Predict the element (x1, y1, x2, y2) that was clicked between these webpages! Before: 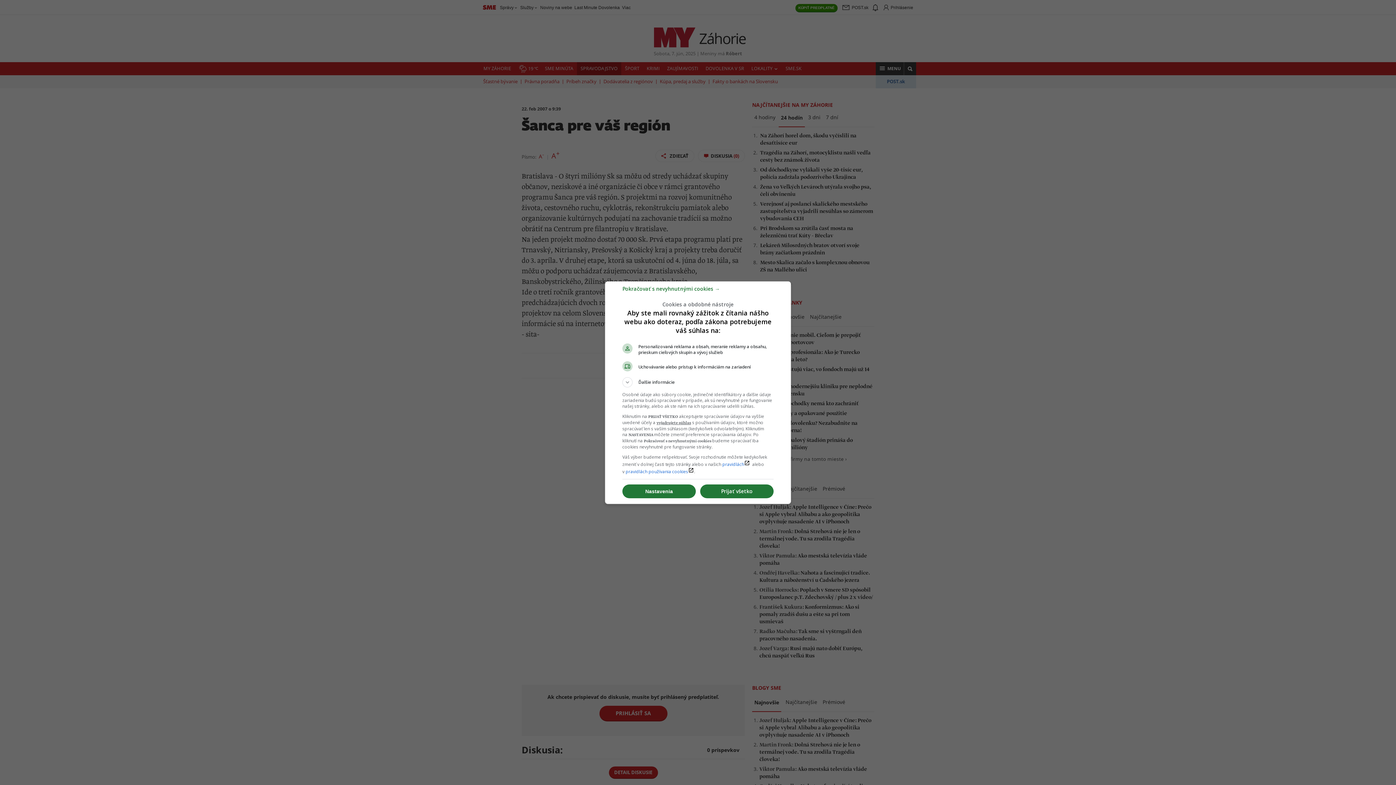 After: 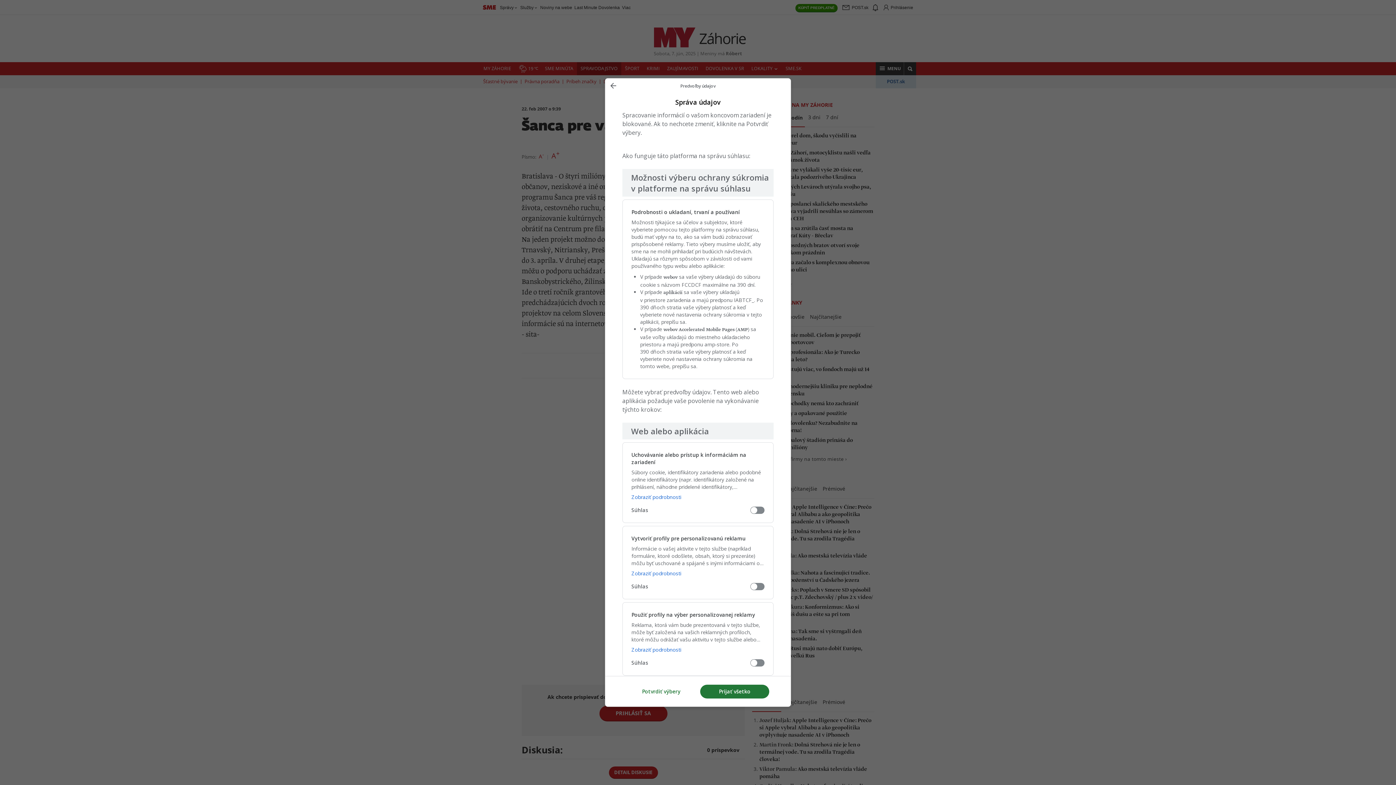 Action: label: Nastavenia bbox: (622, 484, 696, 498)